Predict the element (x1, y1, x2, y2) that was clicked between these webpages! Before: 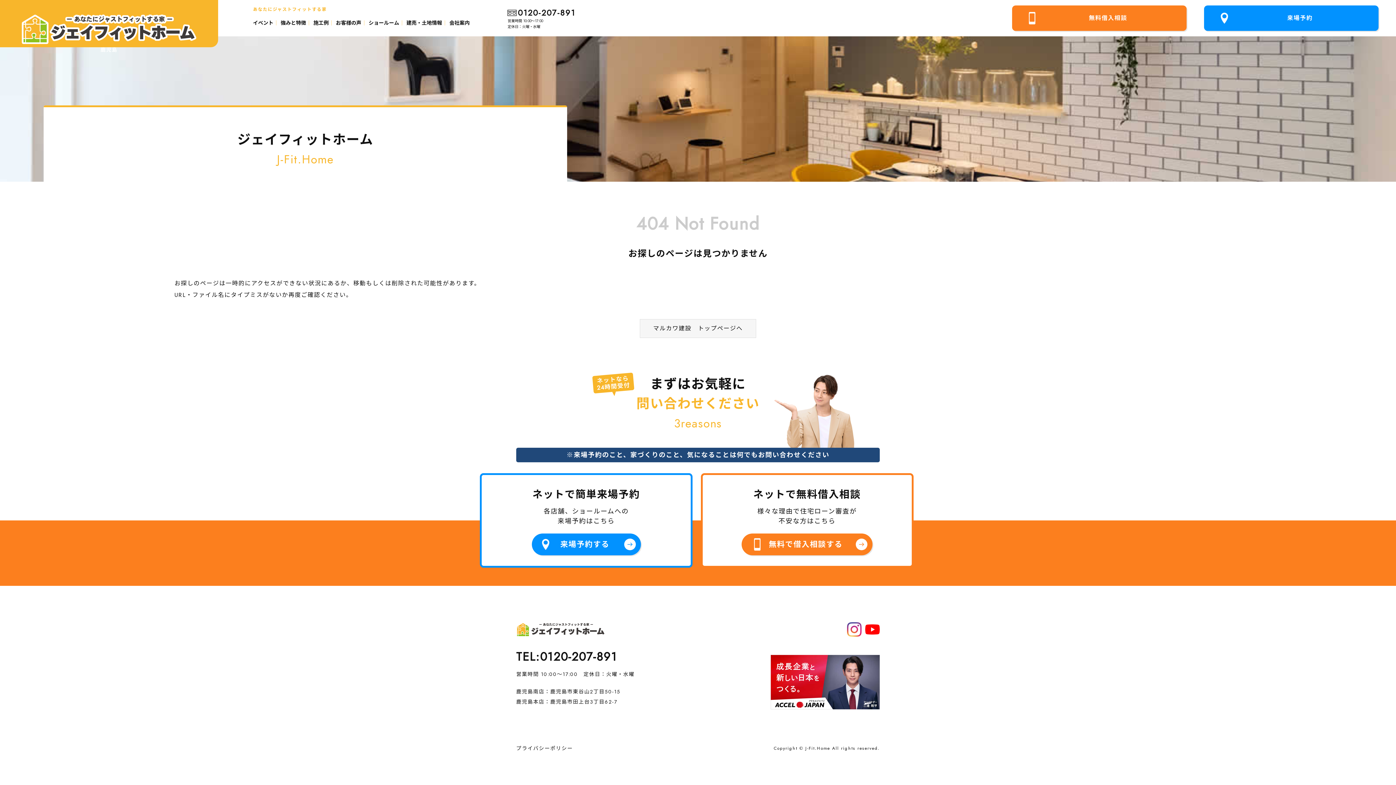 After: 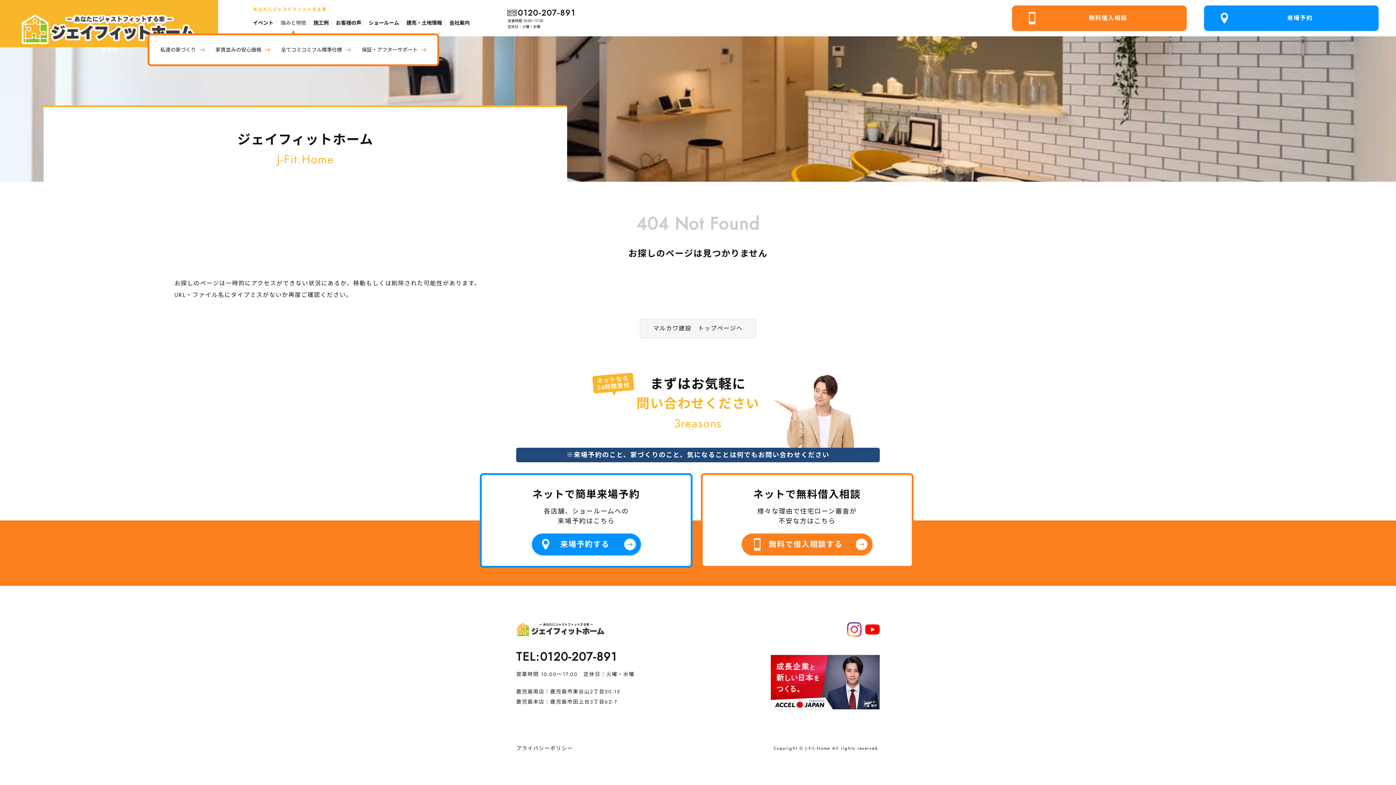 Action: bbox: (280, 19, 306, 26) label: 強みと特徴